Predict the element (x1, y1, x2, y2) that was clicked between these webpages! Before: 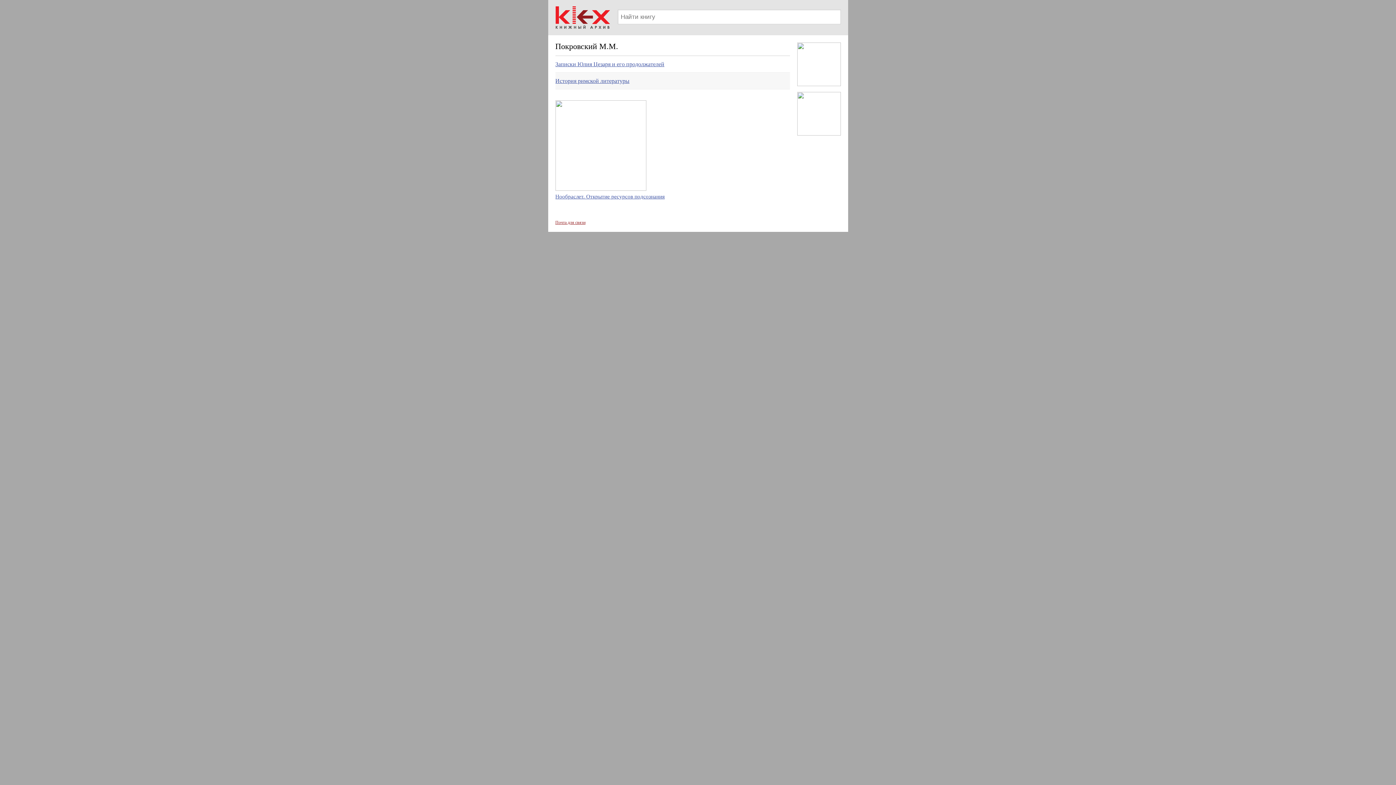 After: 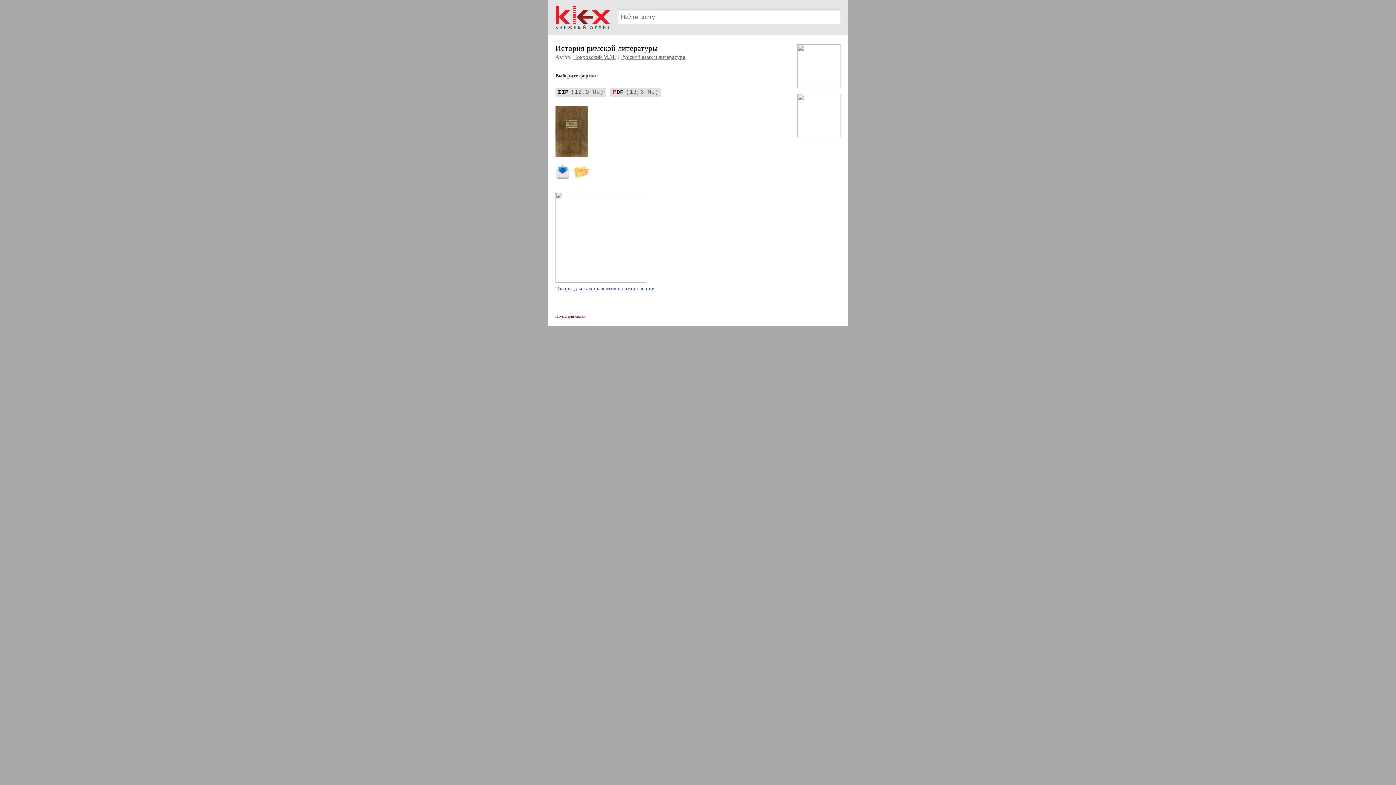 Action: bbox: (555, 72, 790, 89) label: История римской литературы